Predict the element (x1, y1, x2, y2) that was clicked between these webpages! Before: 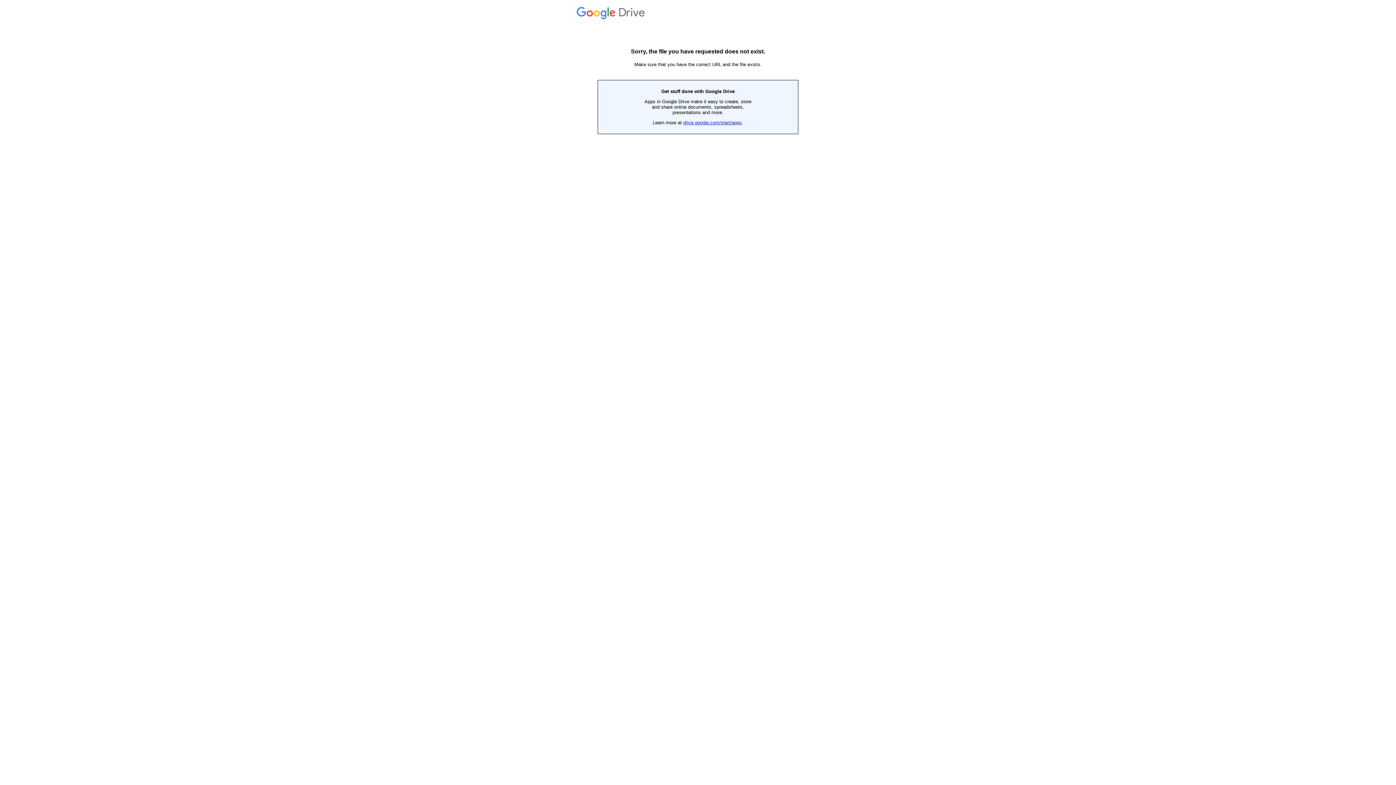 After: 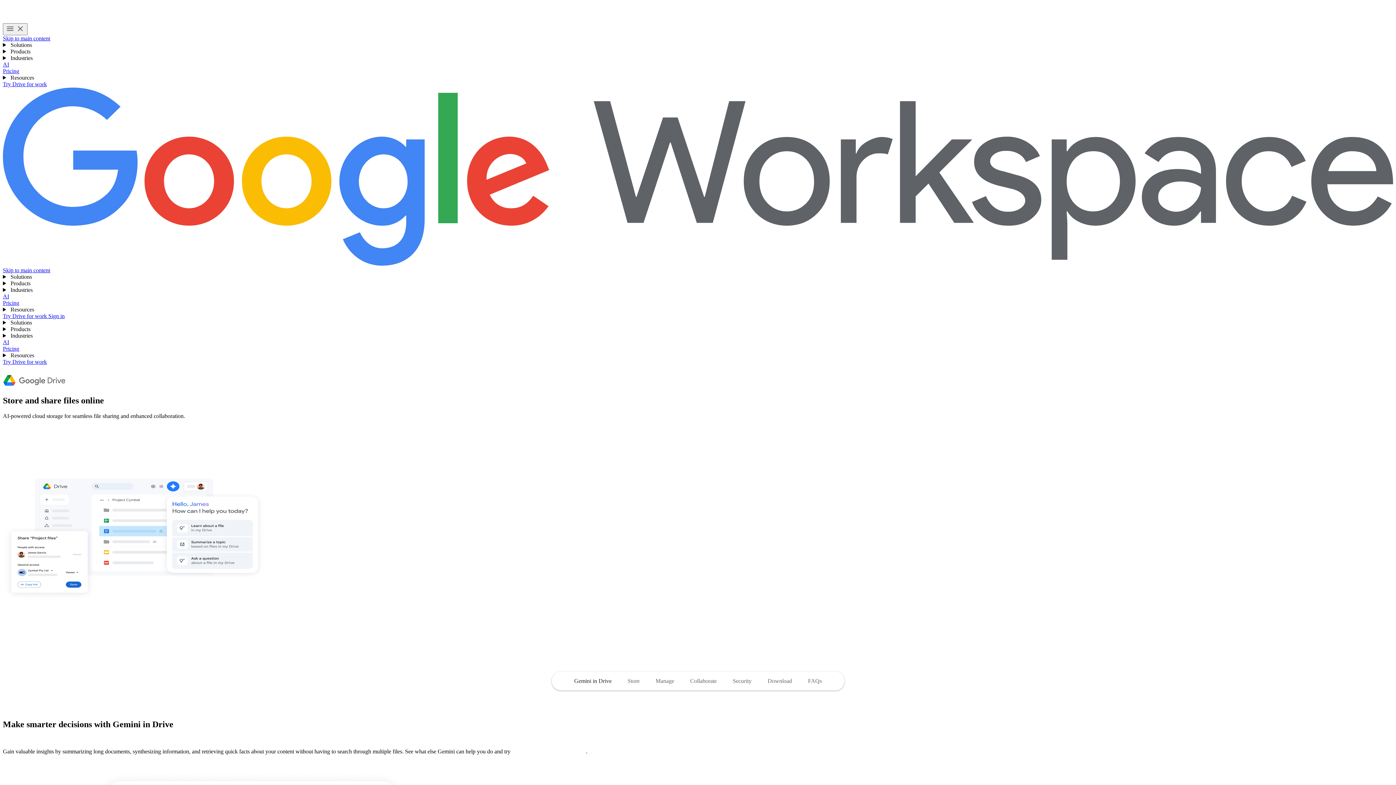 Action: bbox: (683, 120, 742, 125) label: drive.google.com/start/apps